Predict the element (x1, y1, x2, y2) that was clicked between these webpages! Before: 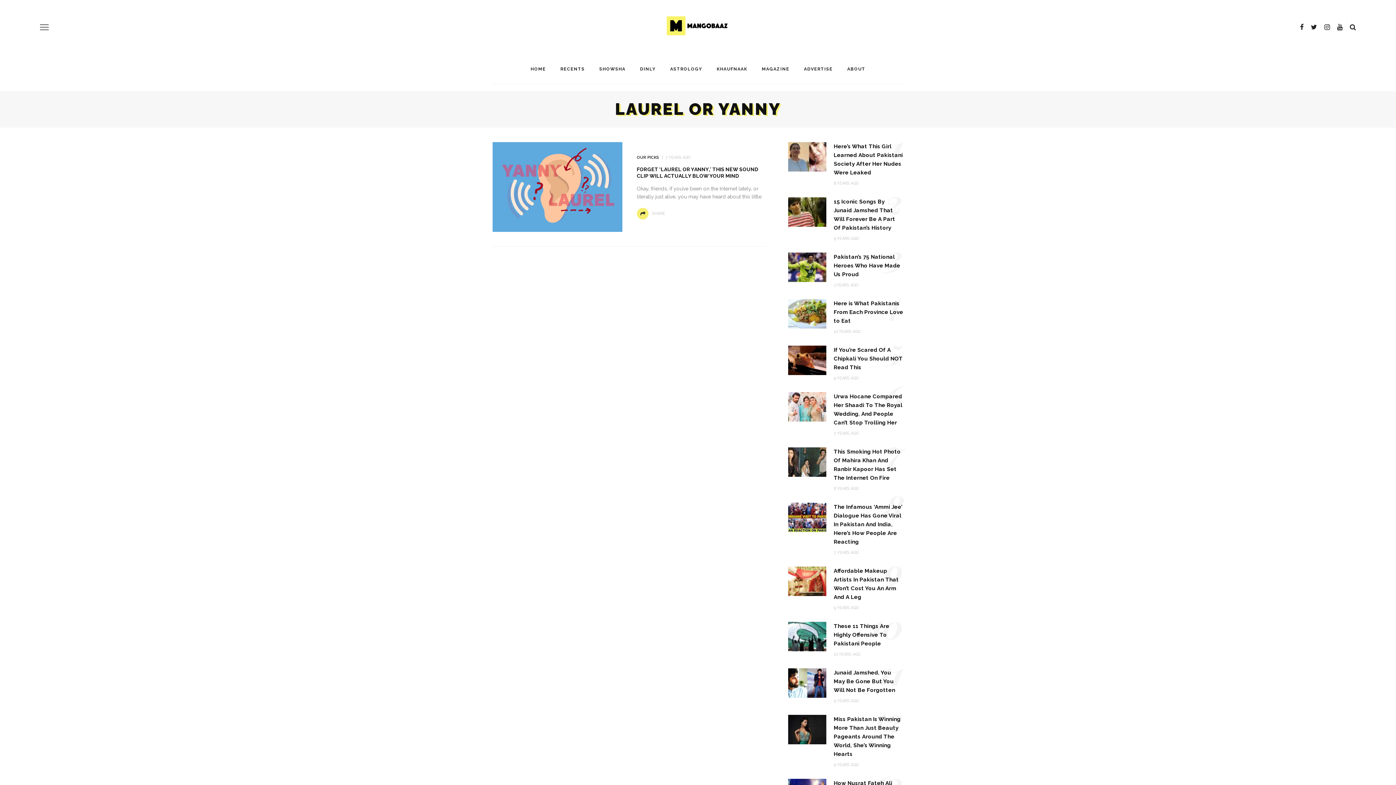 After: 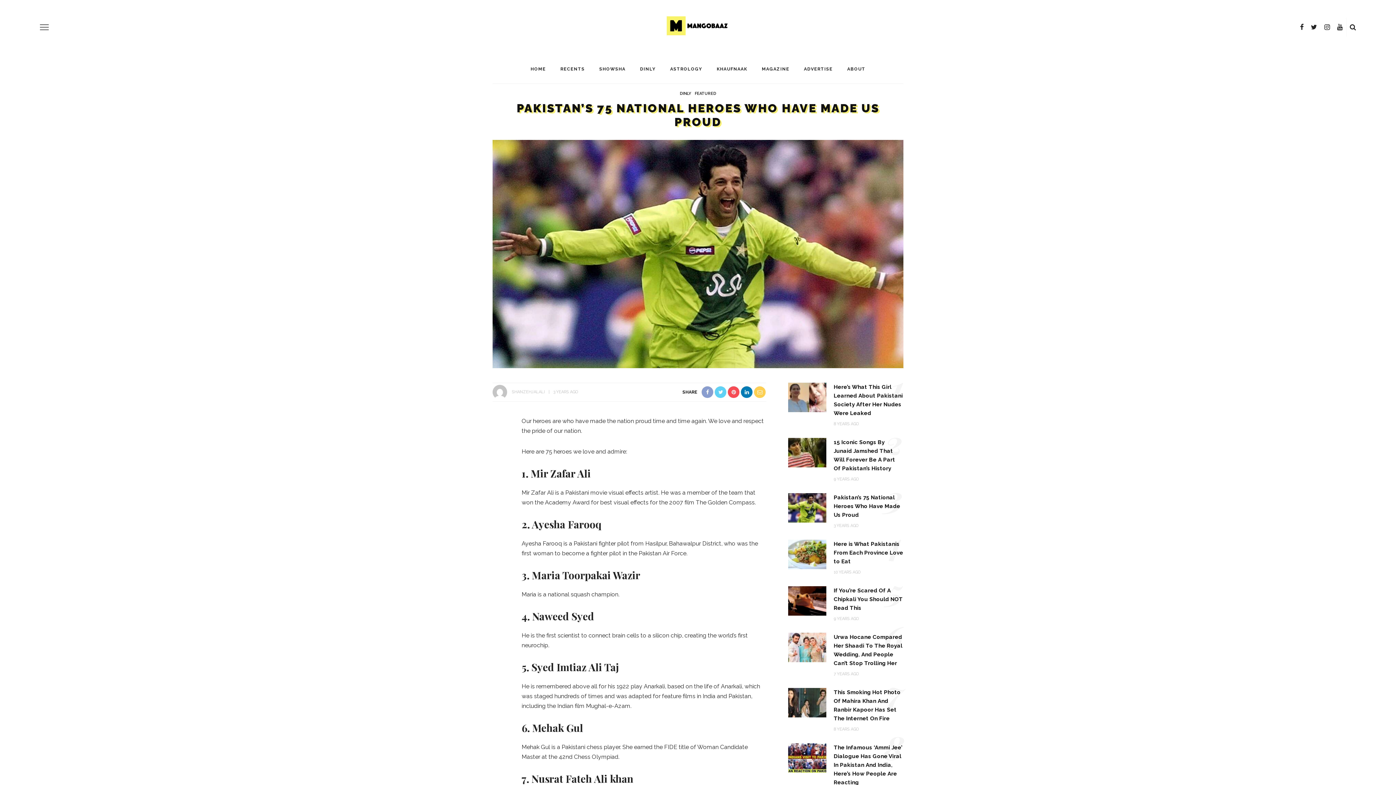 Action: bbox: (788, 263, 826, 270)